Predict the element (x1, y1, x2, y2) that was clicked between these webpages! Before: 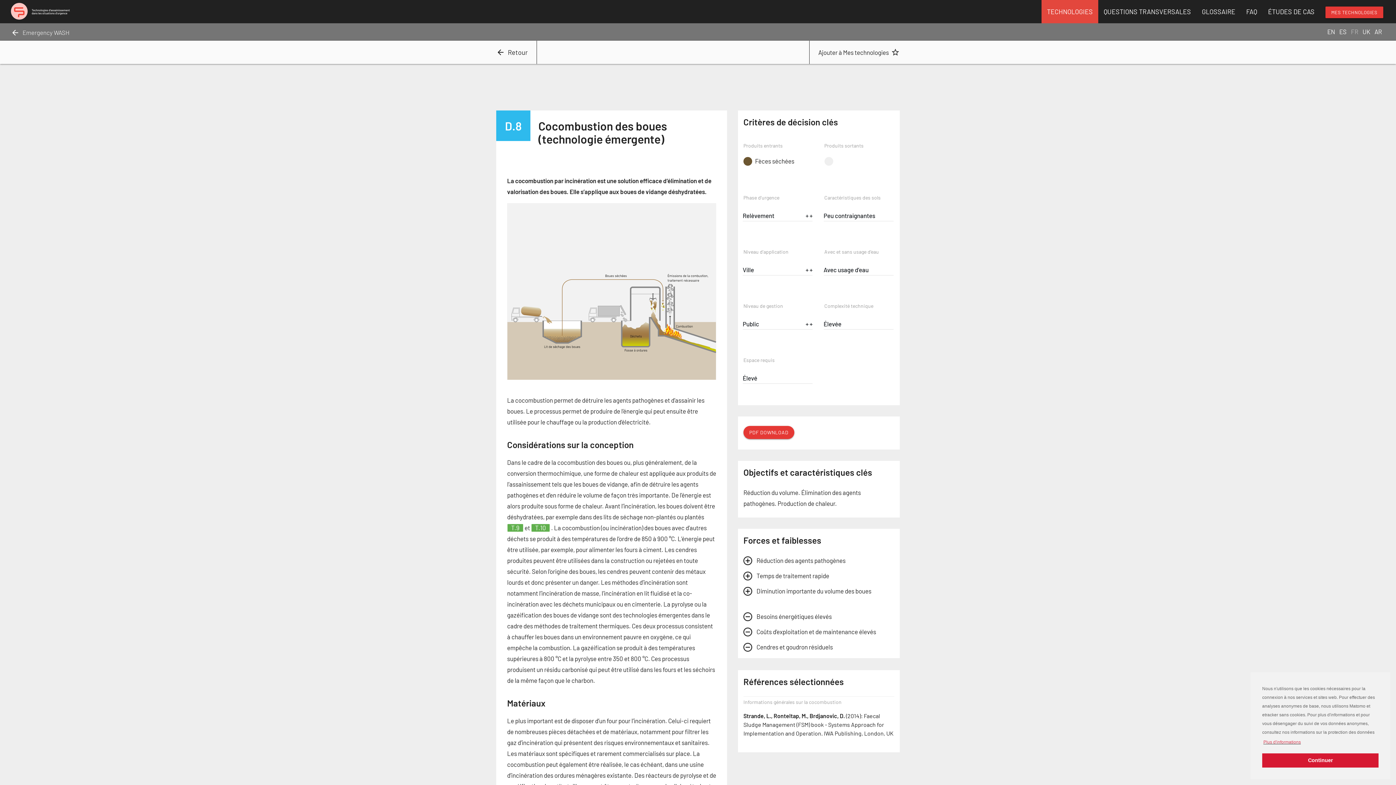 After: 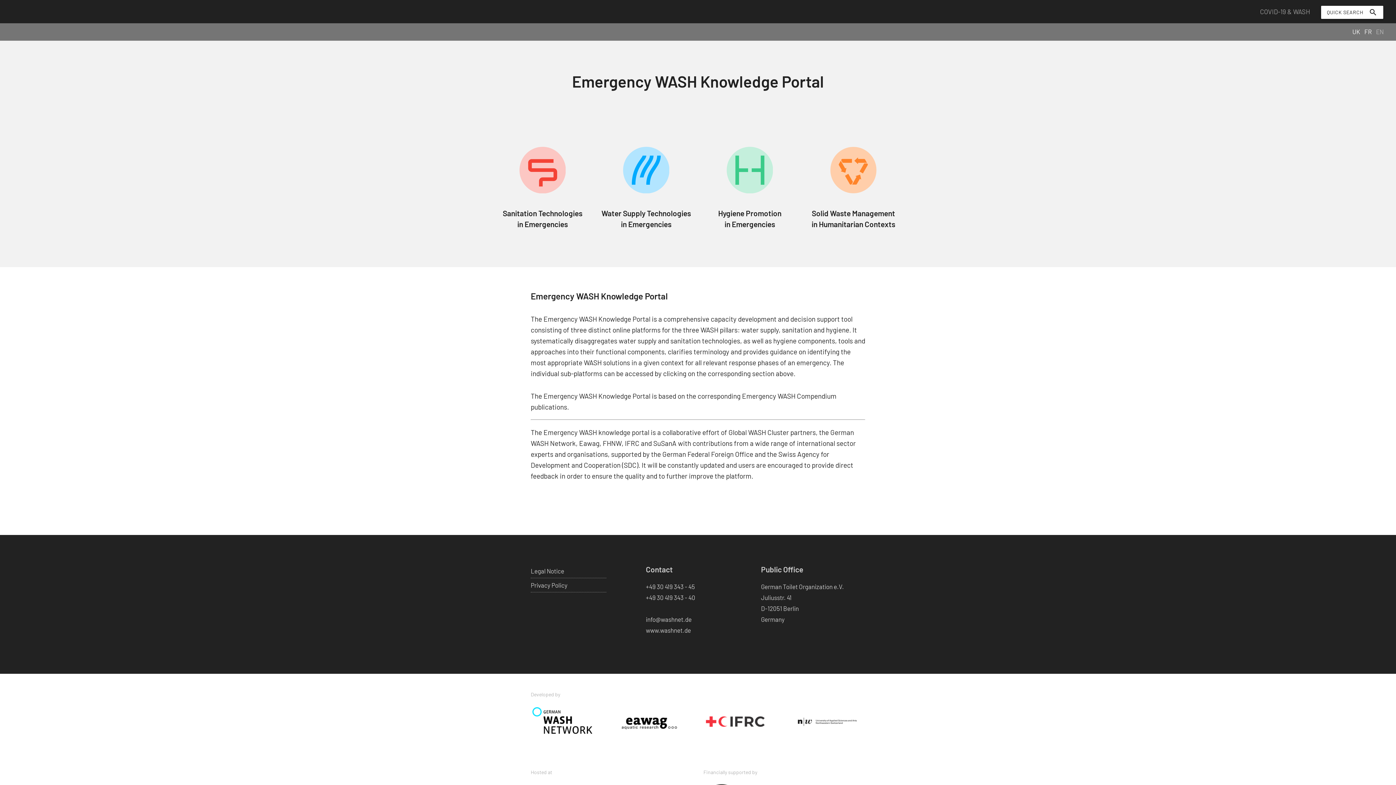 Action: label: arrow_backEmergency WASH bbox: (10, 28, 69, 36)